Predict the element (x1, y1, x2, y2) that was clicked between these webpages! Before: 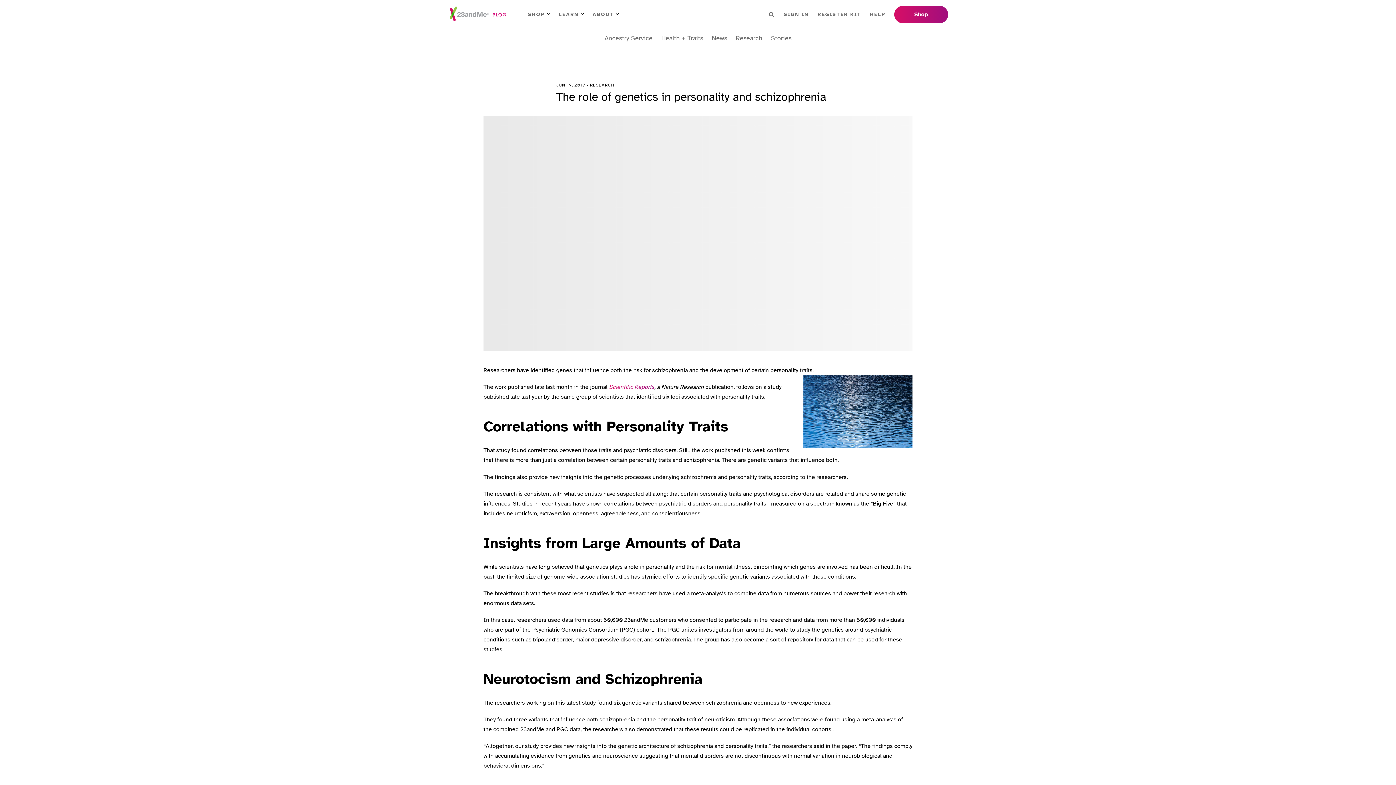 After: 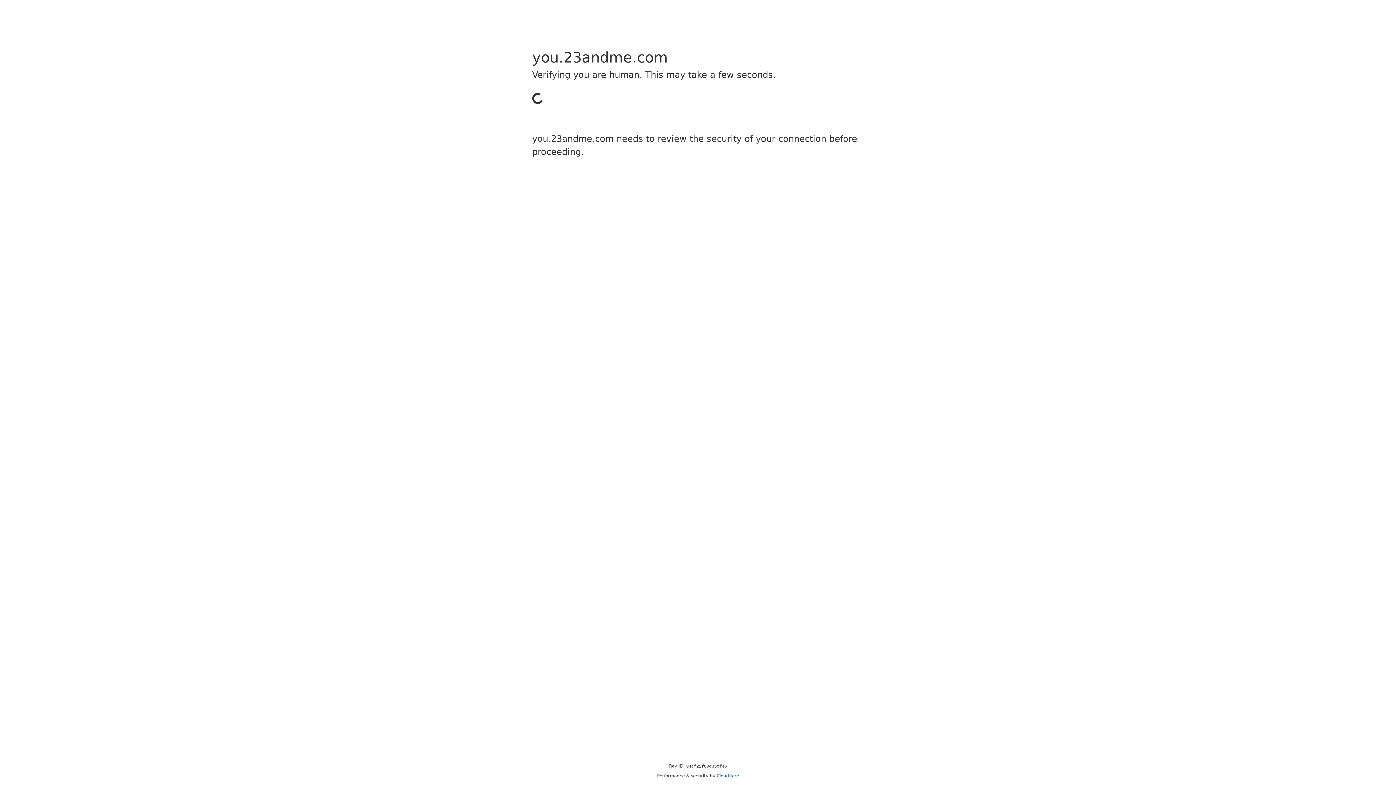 Action: label: REGISTER KIT bbox: (817, 11, 861, 17)